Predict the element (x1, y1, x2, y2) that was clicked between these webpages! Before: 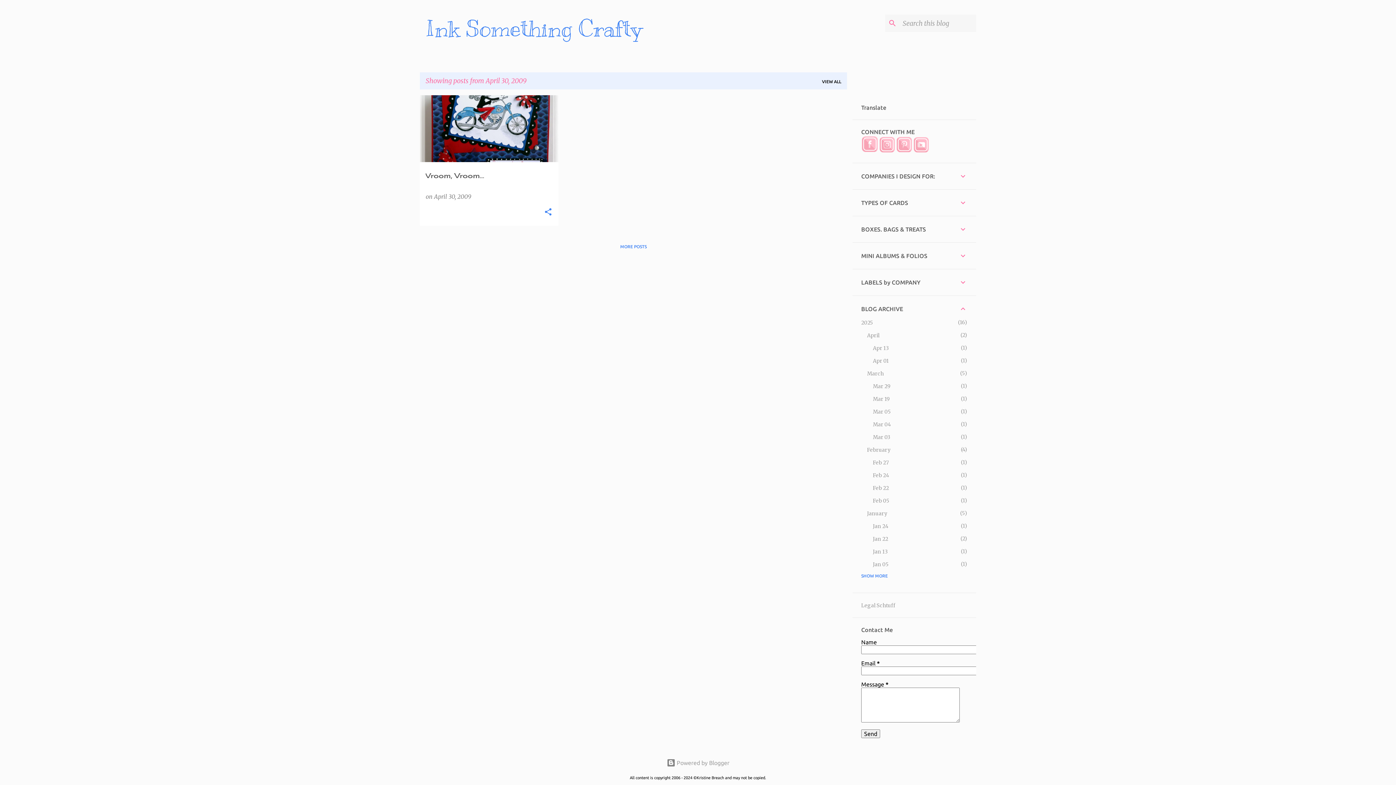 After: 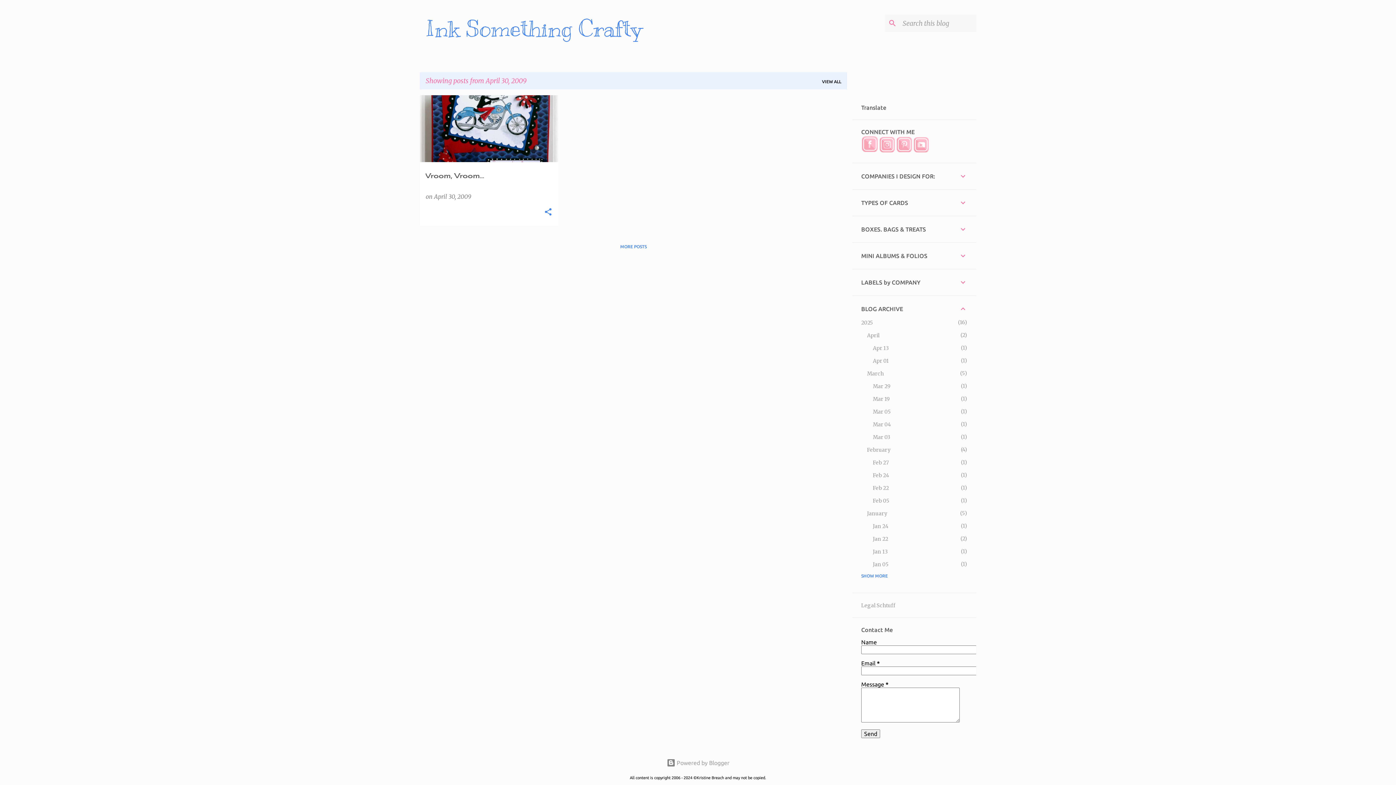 Action: bbox: (896, 147, 912, 154)